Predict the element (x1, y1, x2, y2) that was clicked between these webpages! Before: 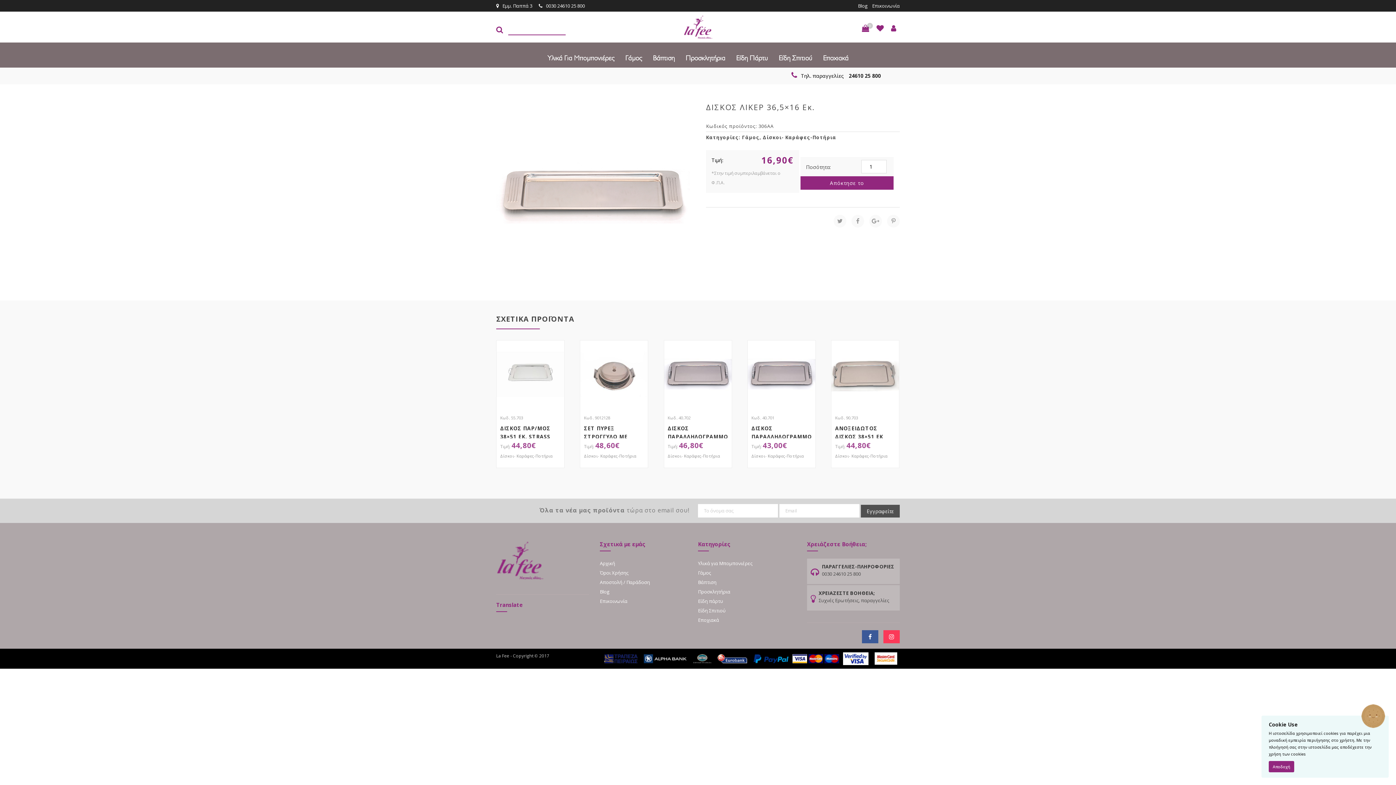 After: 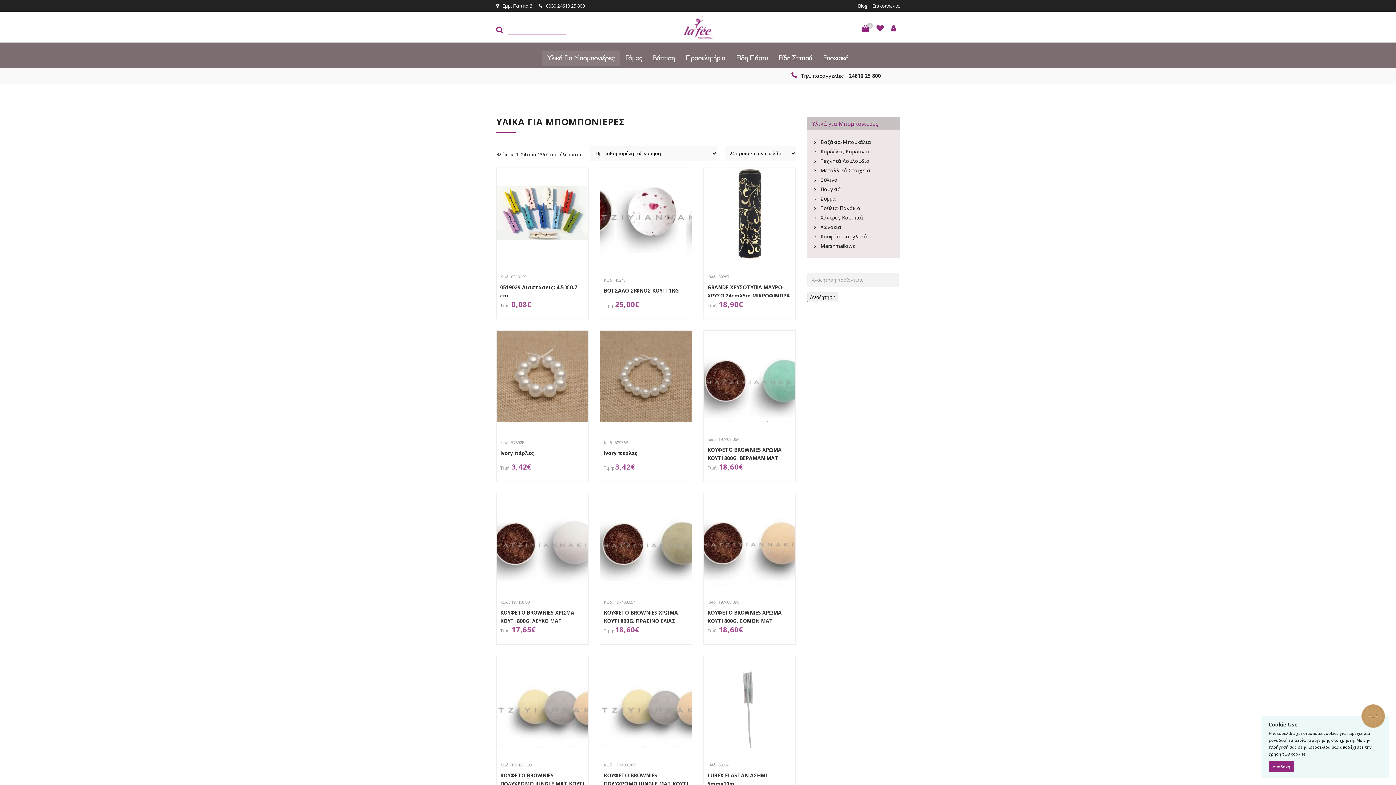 Action: bbox: (542, 50, 620, 65) label: Υλικά Για Μπομπονιέρες